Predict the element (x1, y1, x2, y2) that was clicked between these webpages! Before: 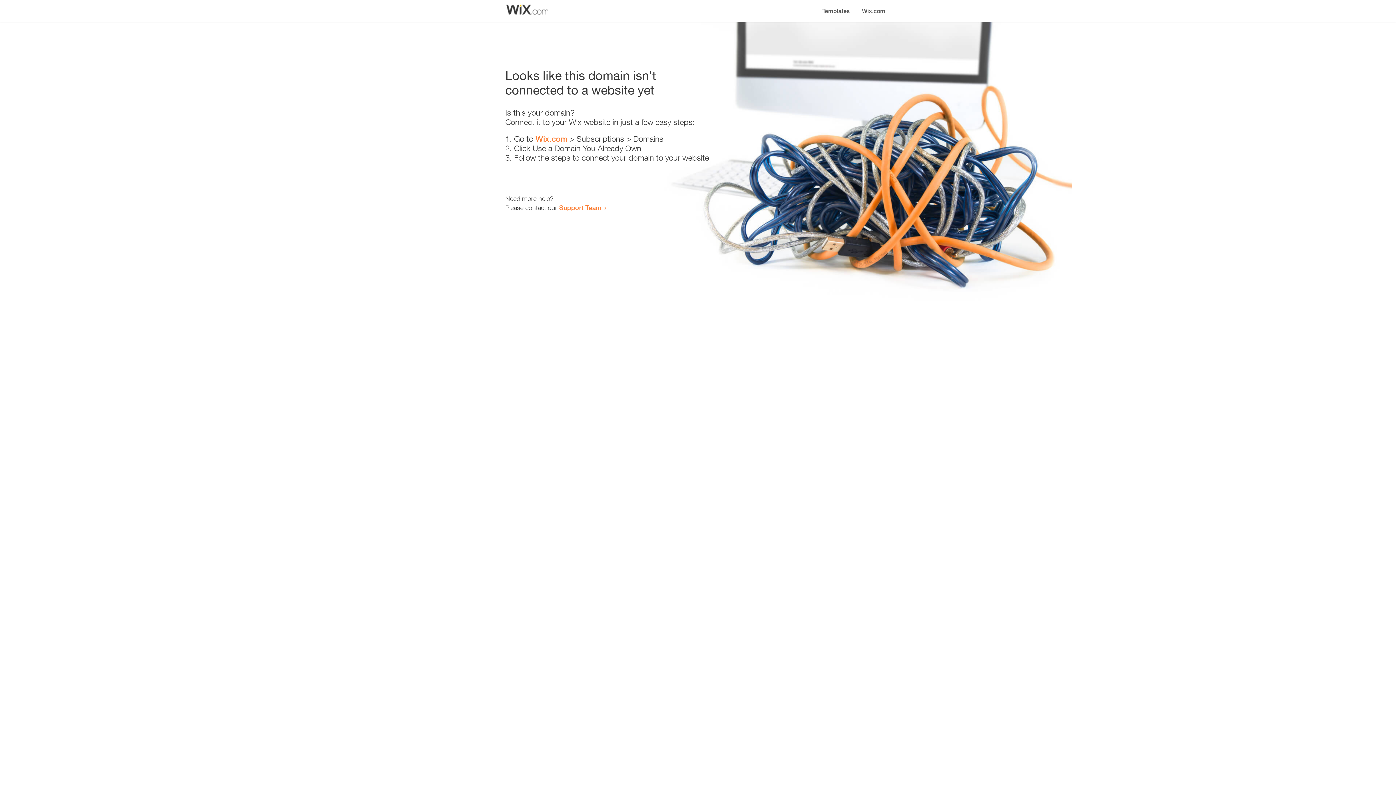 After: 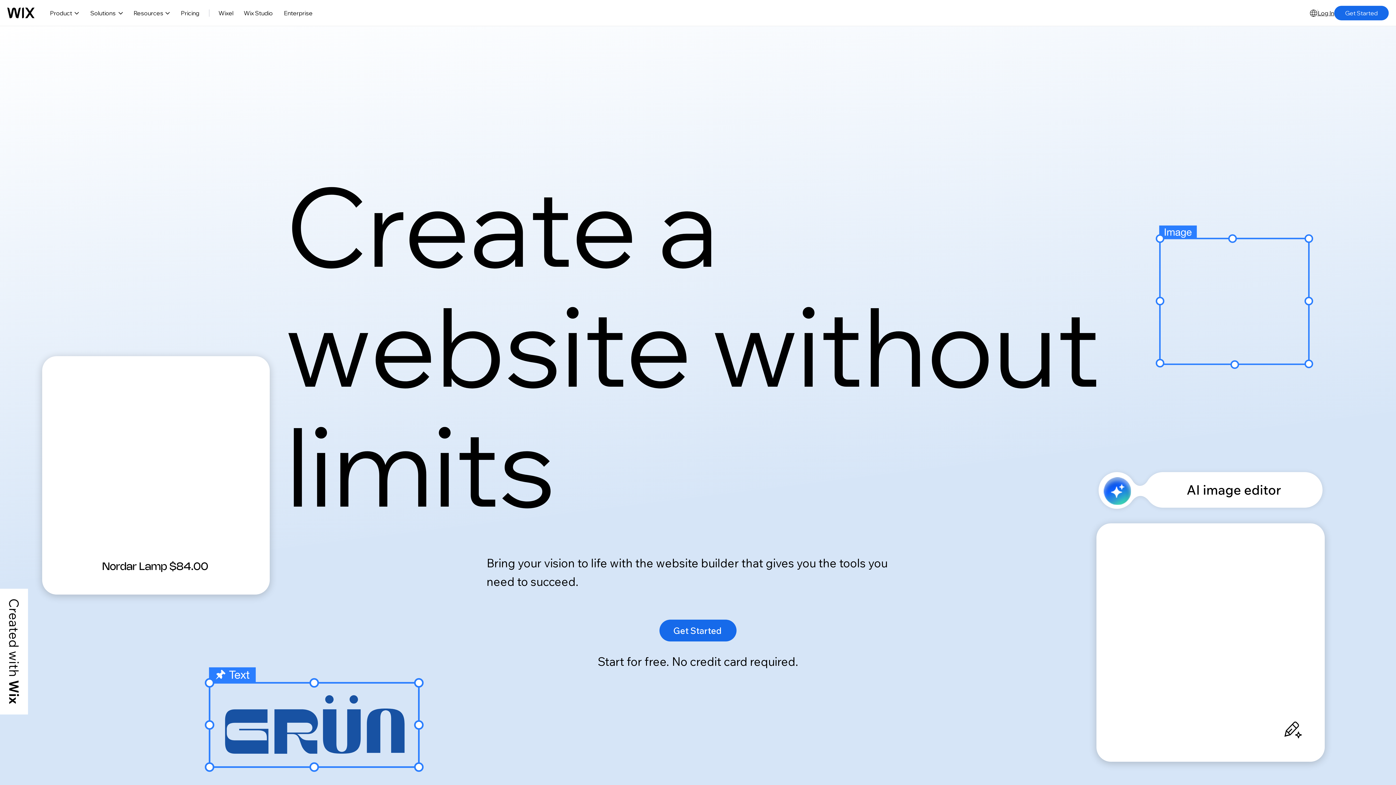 Action: bbox: (535, 134, 567, 143) label: Wix.com